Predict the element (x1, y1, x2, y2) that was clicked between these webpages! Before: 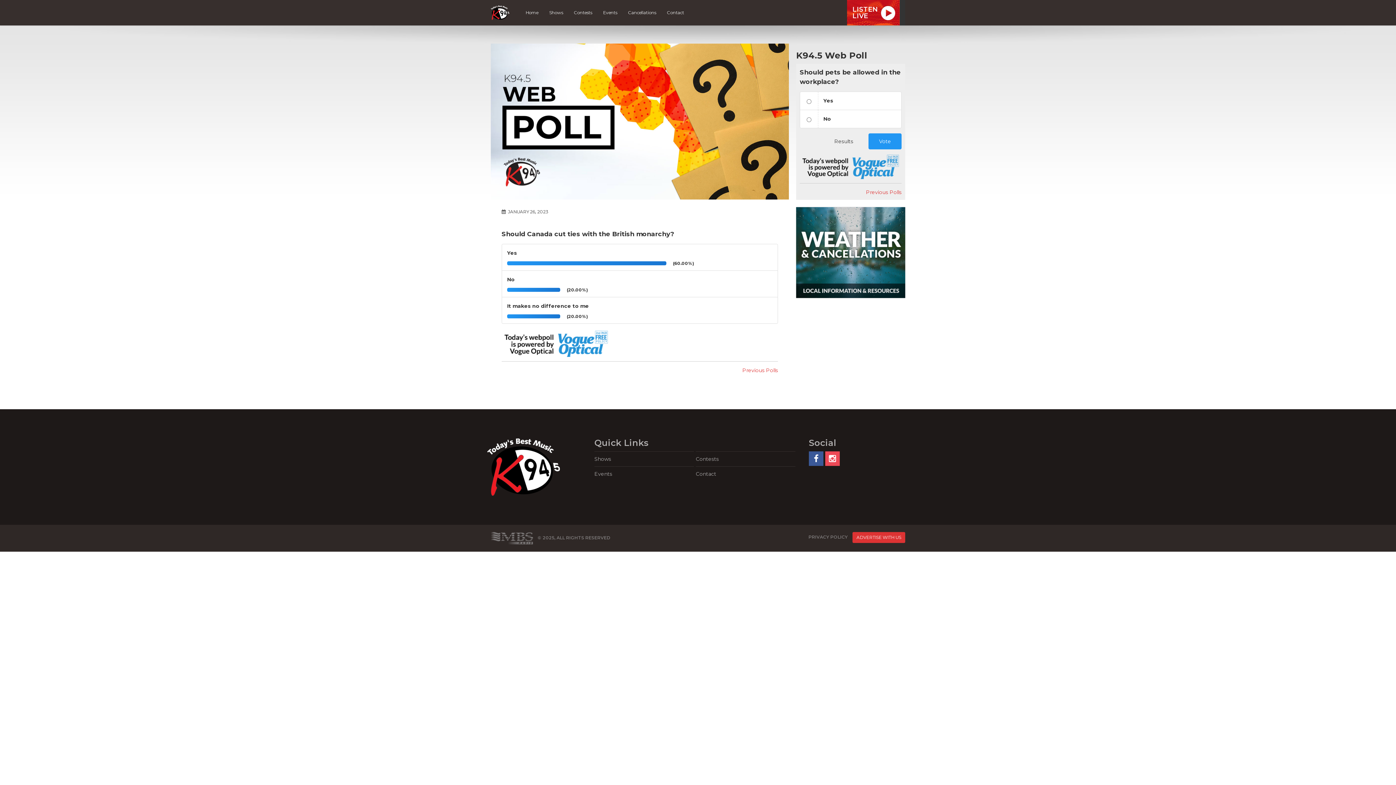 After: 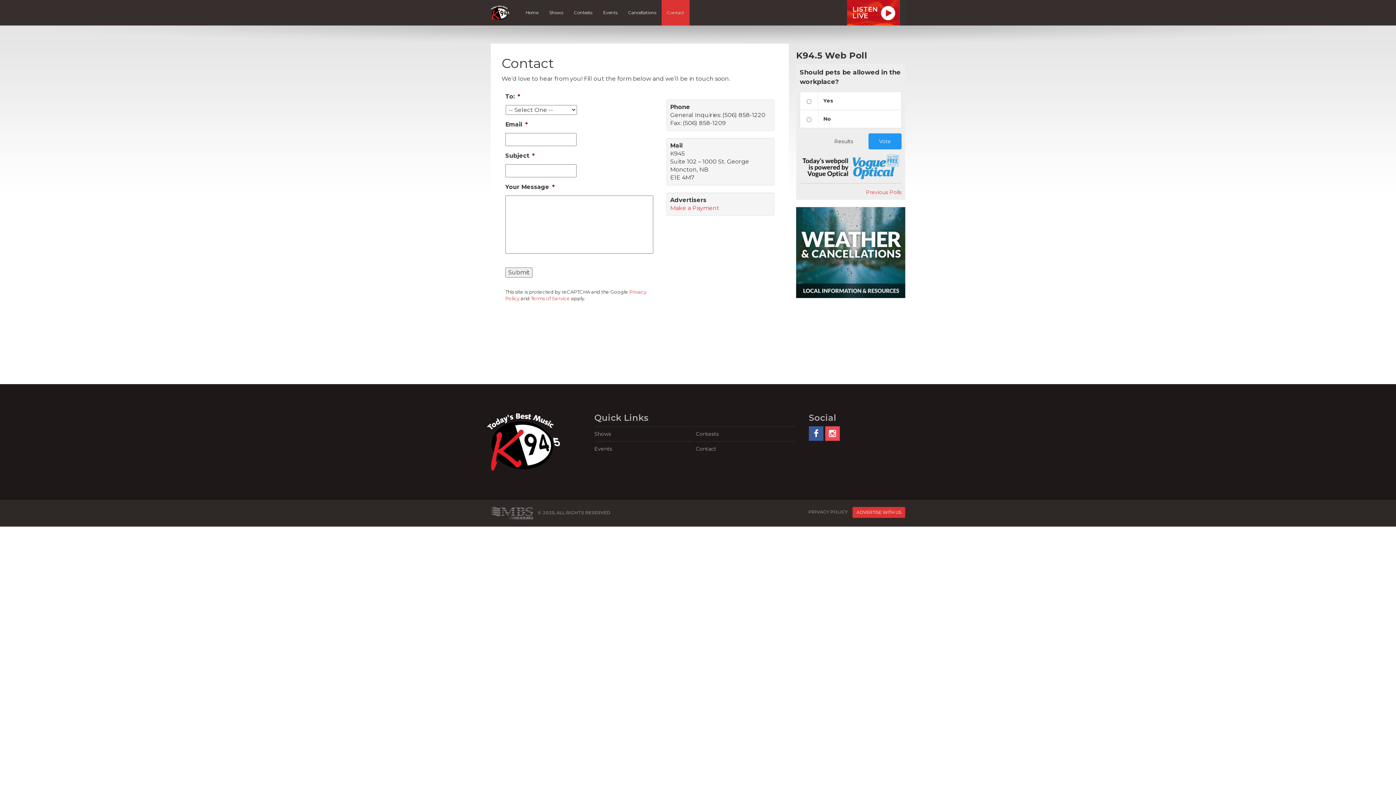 Action: label: Contact bbox: (661, 0, 689, 25)